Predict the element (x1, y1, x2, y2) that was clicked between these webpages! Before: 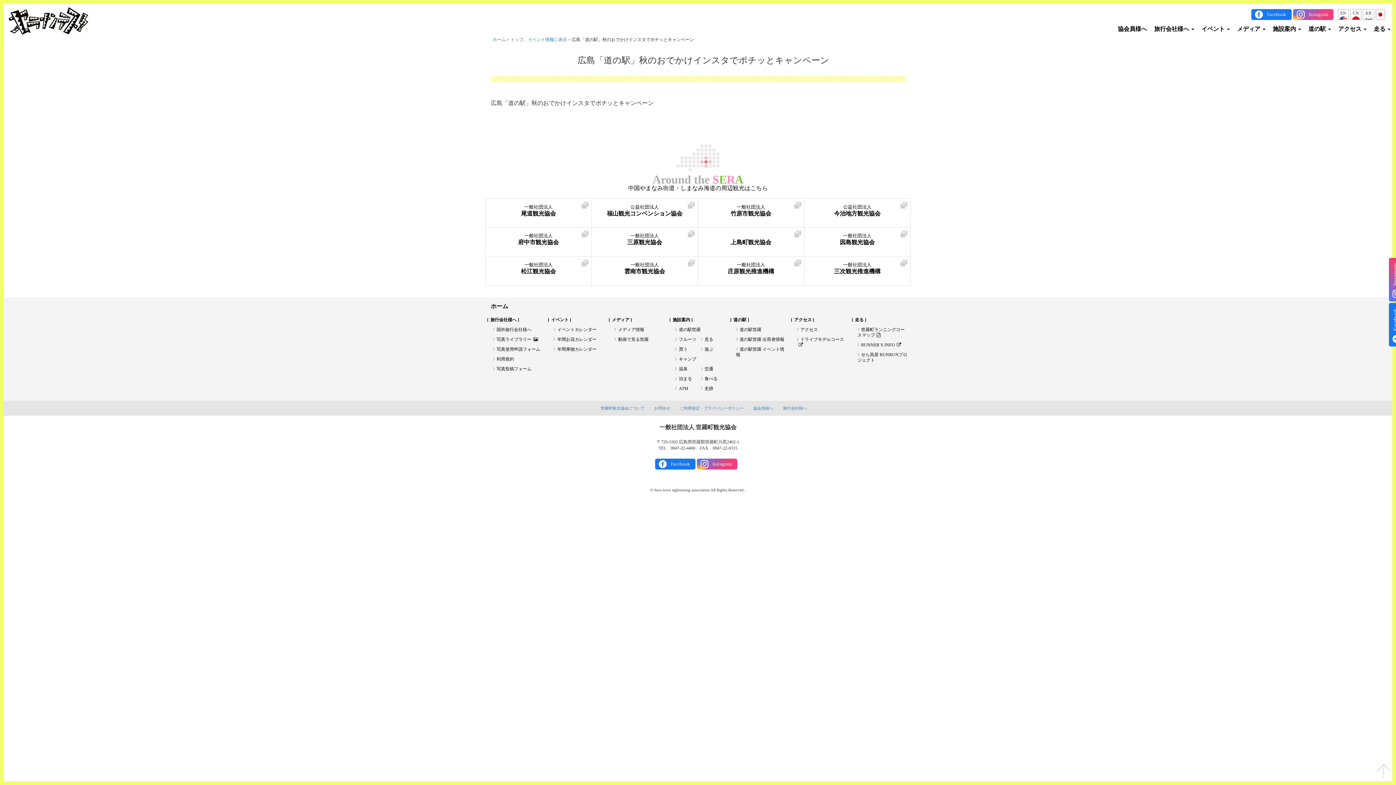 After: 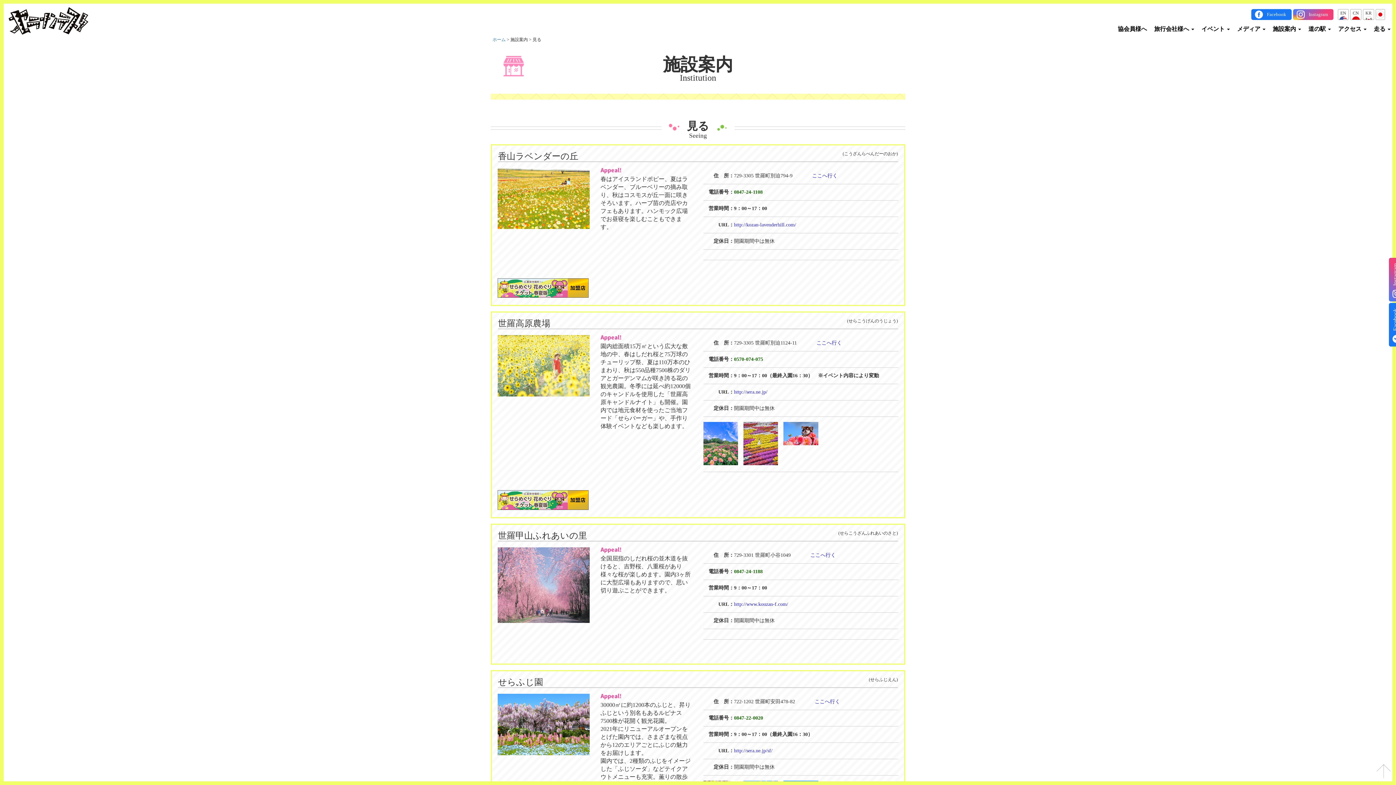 Action: label: 見る bbox: (701, 334, 726, 344)